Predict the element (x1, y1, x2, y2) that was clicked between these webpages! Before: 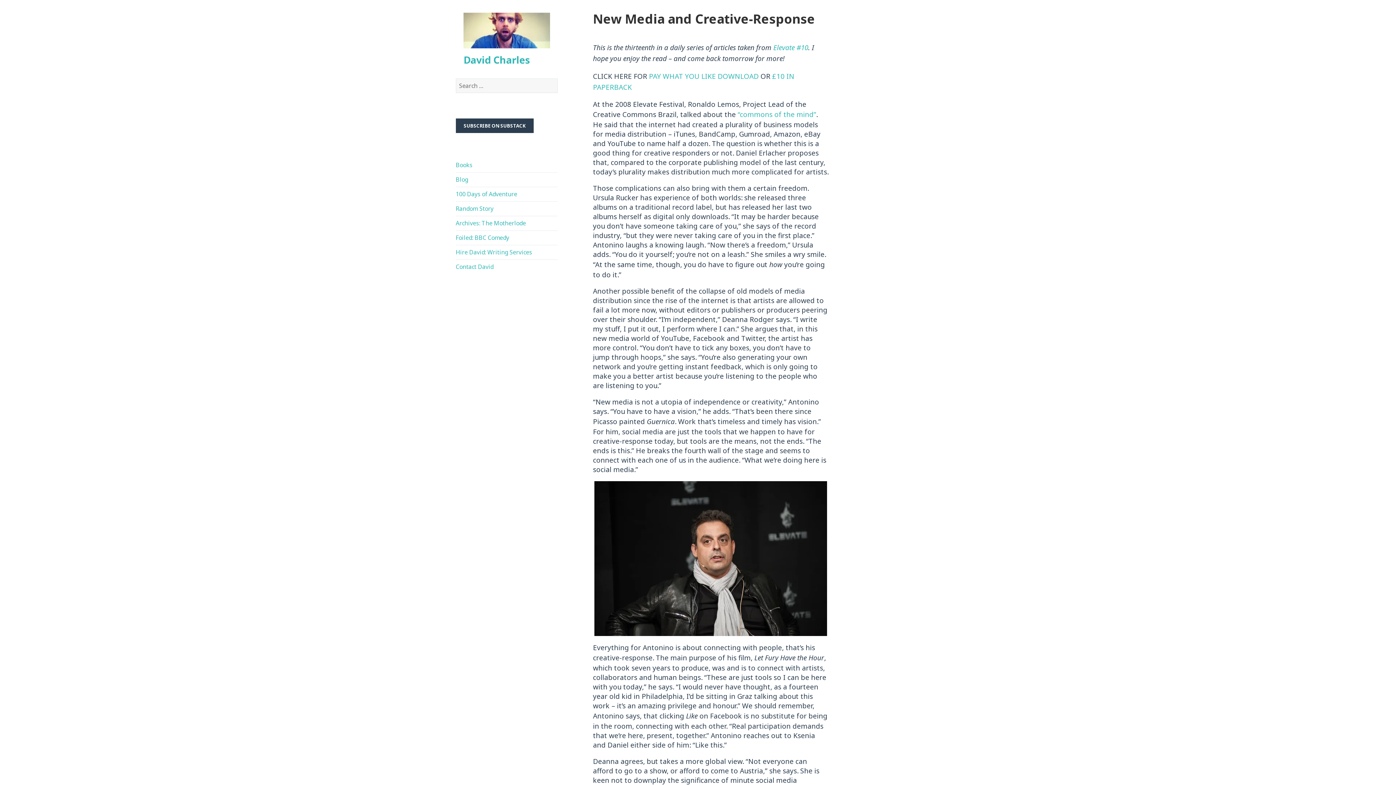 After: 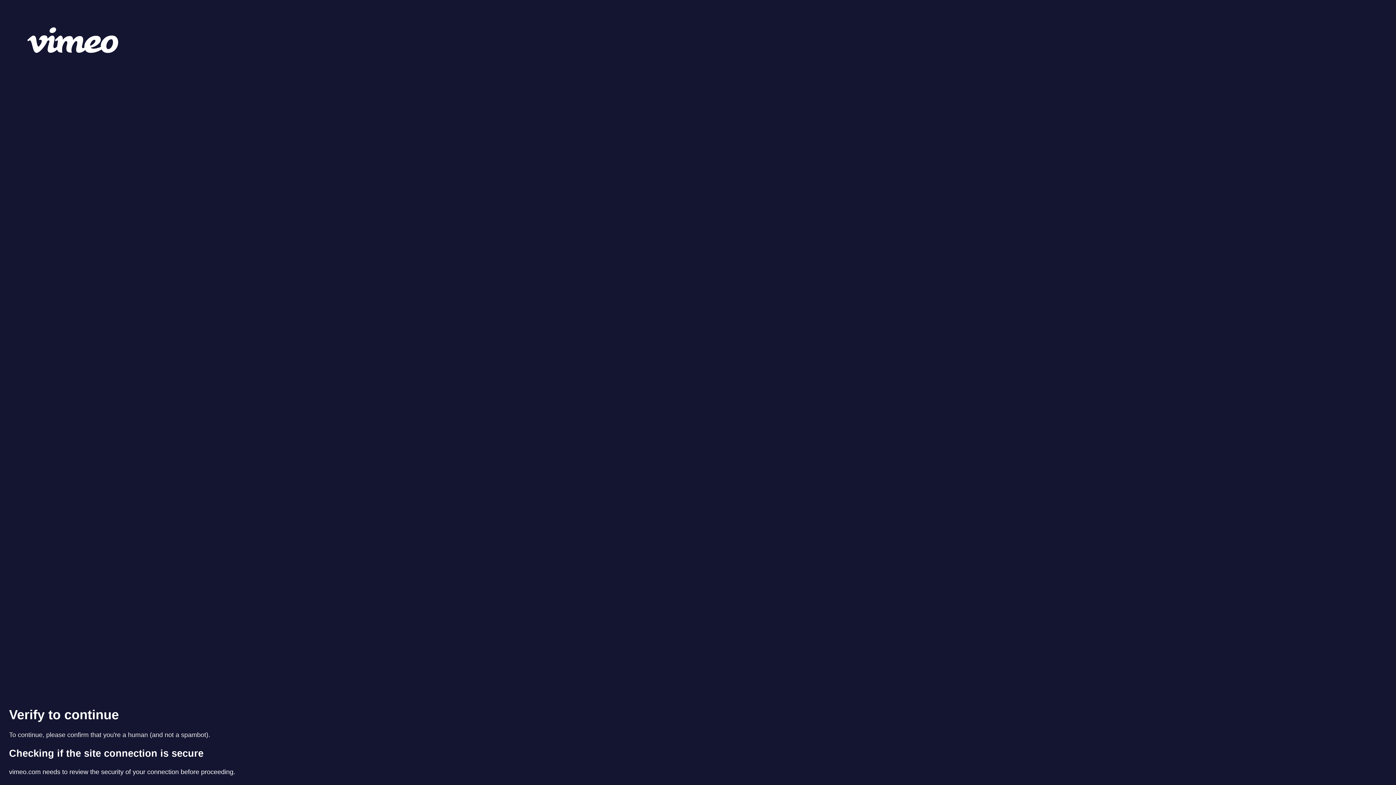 Action: bbox: (737, 109, 816, 119) label: “commons of the mind”